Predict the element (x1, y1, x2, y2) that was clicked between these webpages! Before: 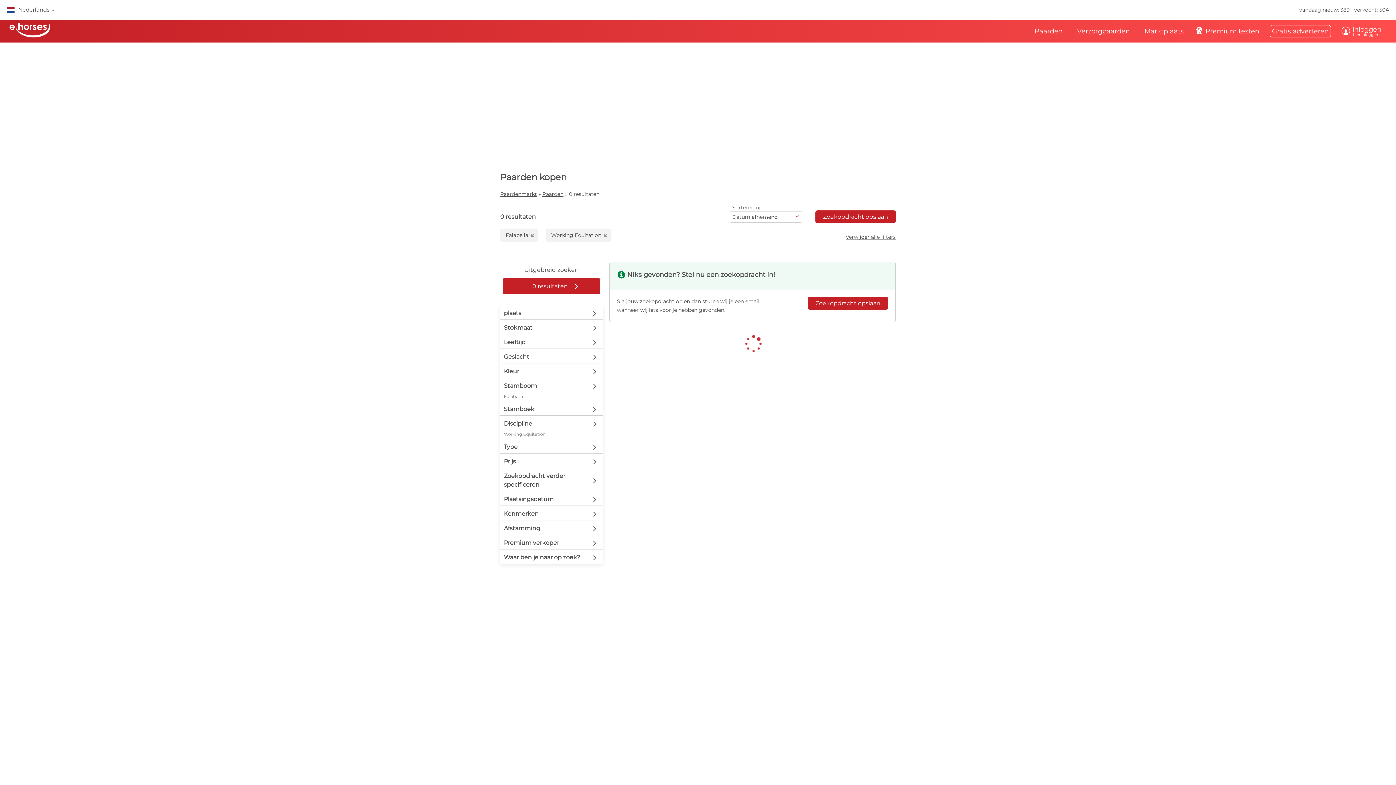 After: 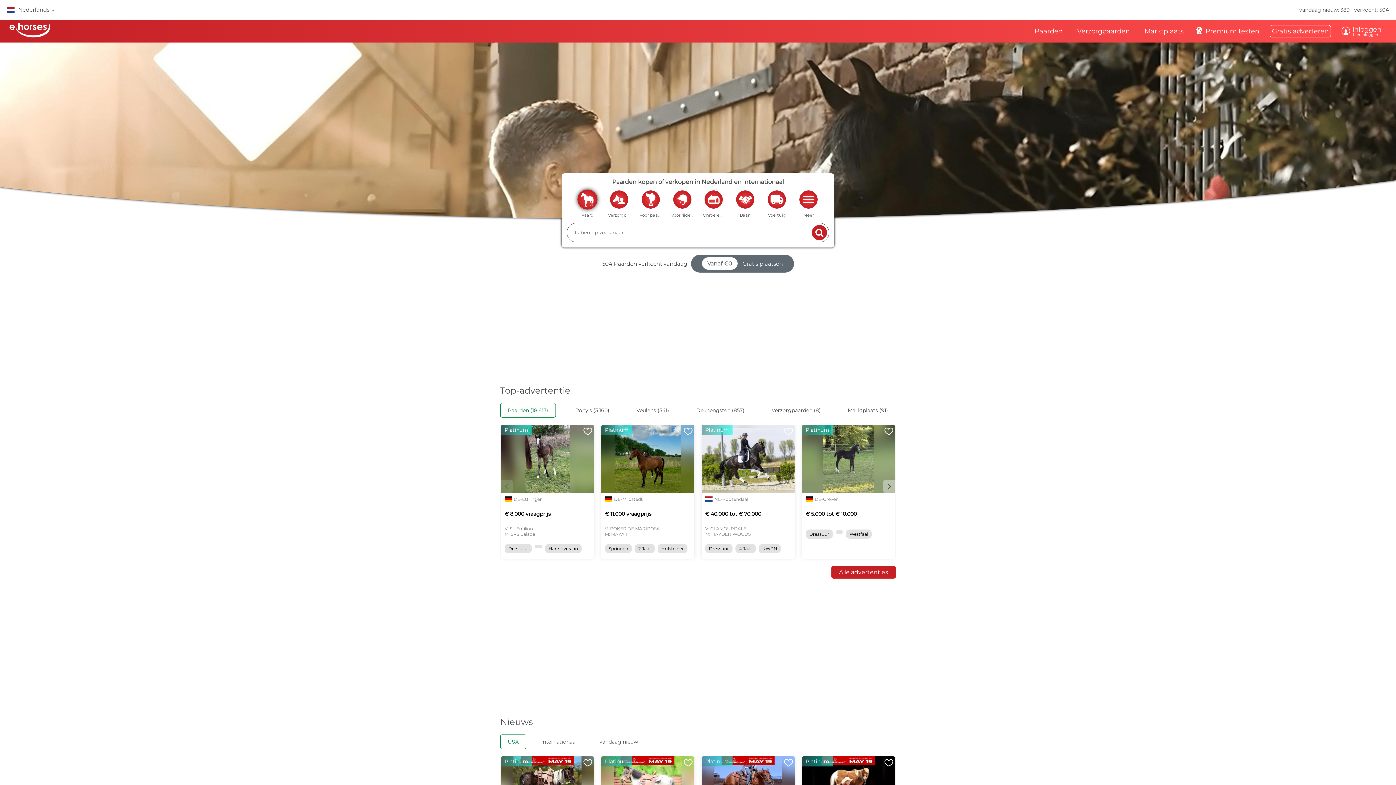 Action: bbox: (1027, 20, 1070, 42) label: Paarden